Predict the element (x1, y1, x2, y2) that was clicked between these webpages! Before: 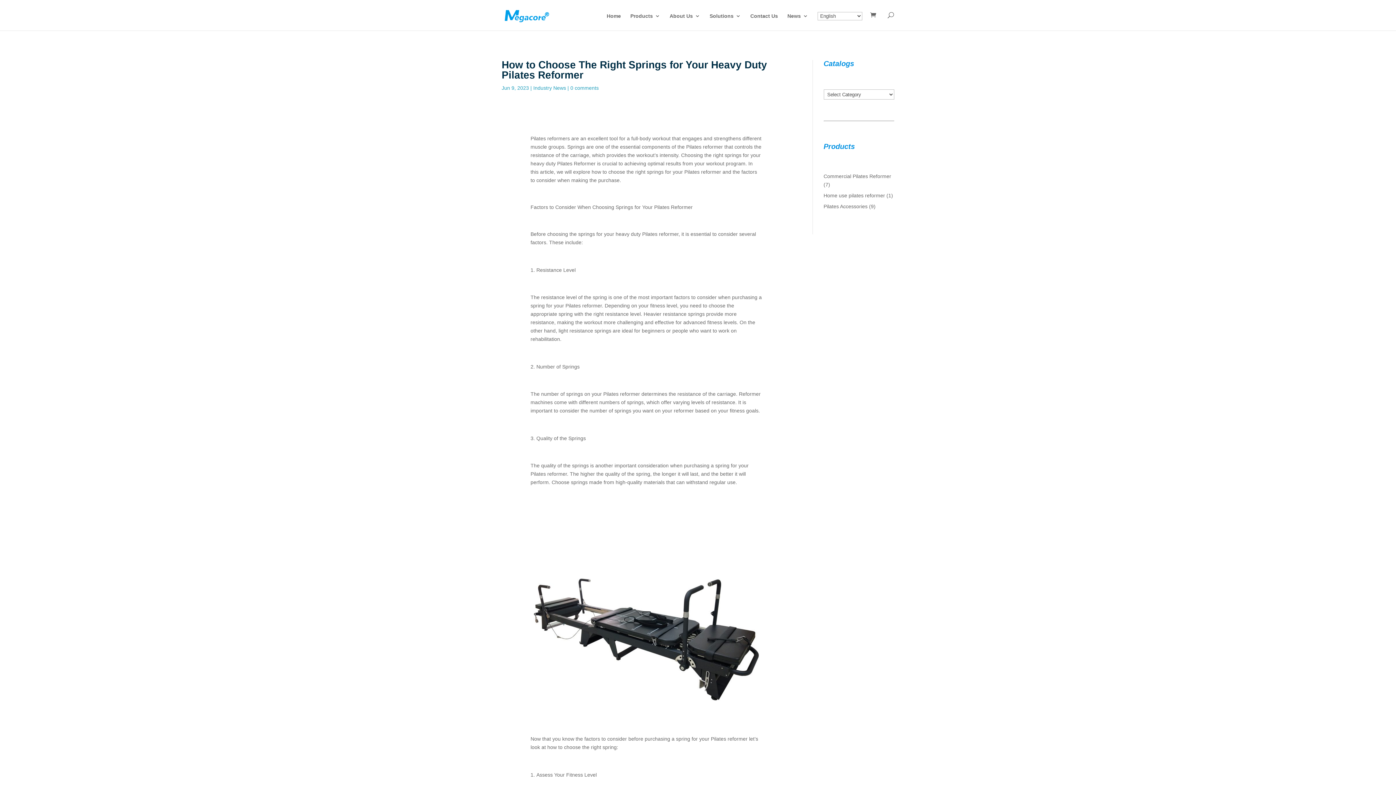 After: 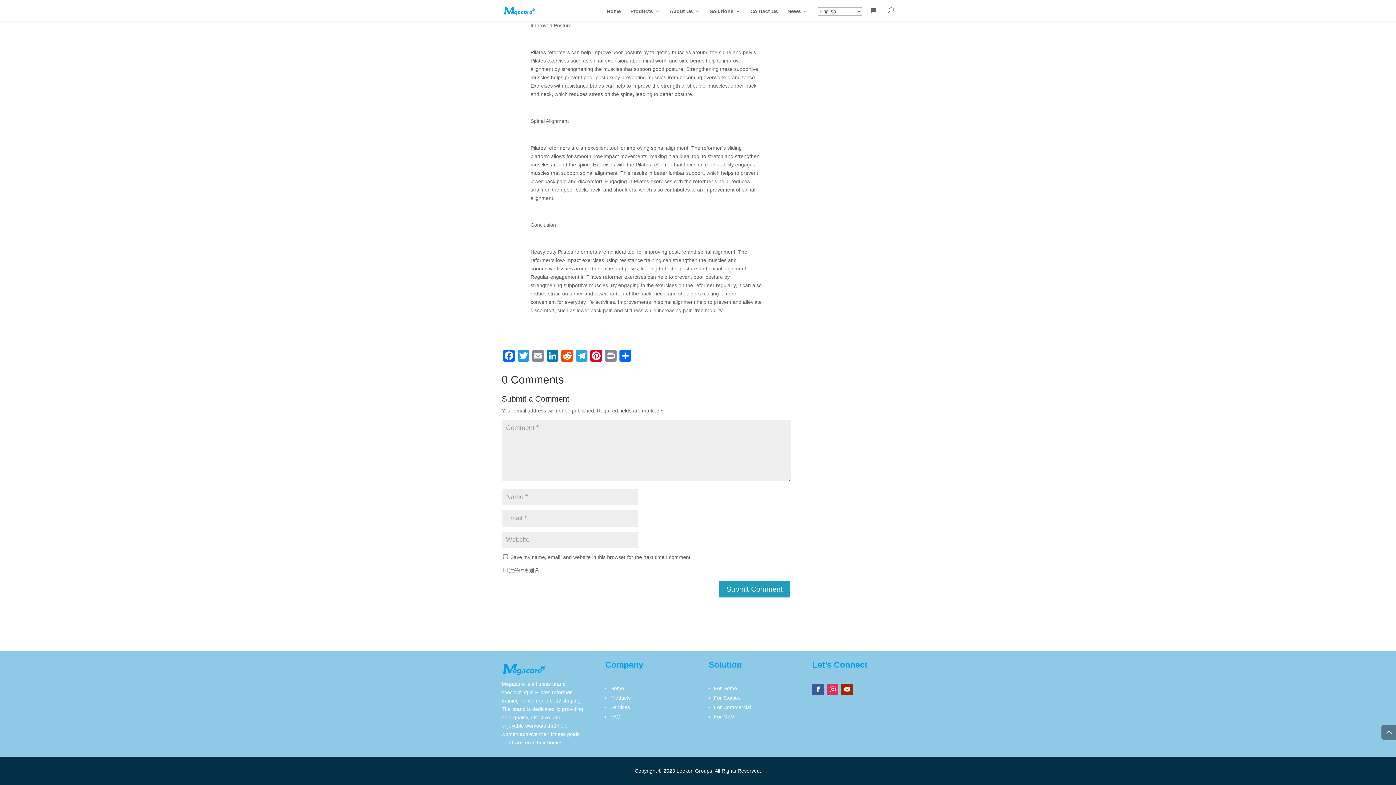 Action: label: 0 comments bbox: (570, 85, 598, 90)